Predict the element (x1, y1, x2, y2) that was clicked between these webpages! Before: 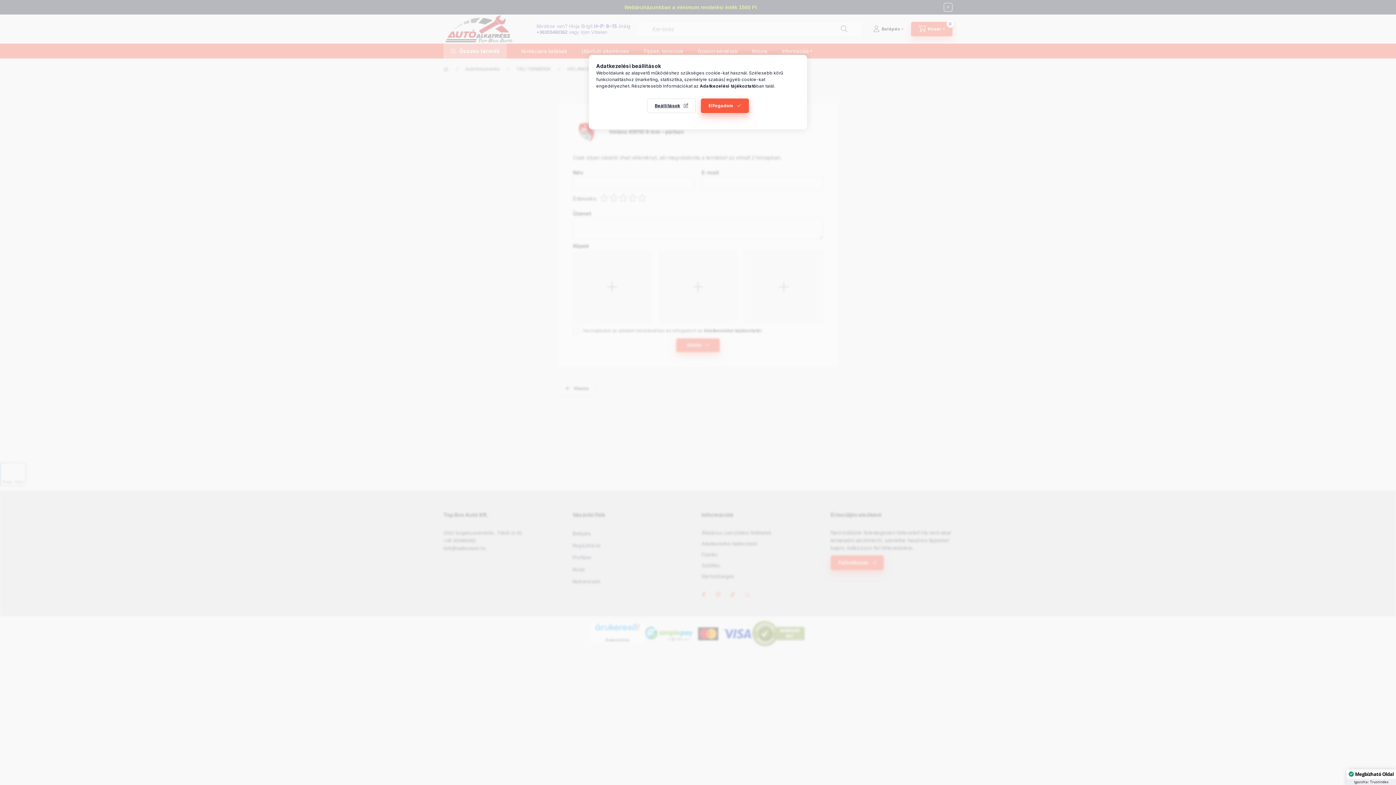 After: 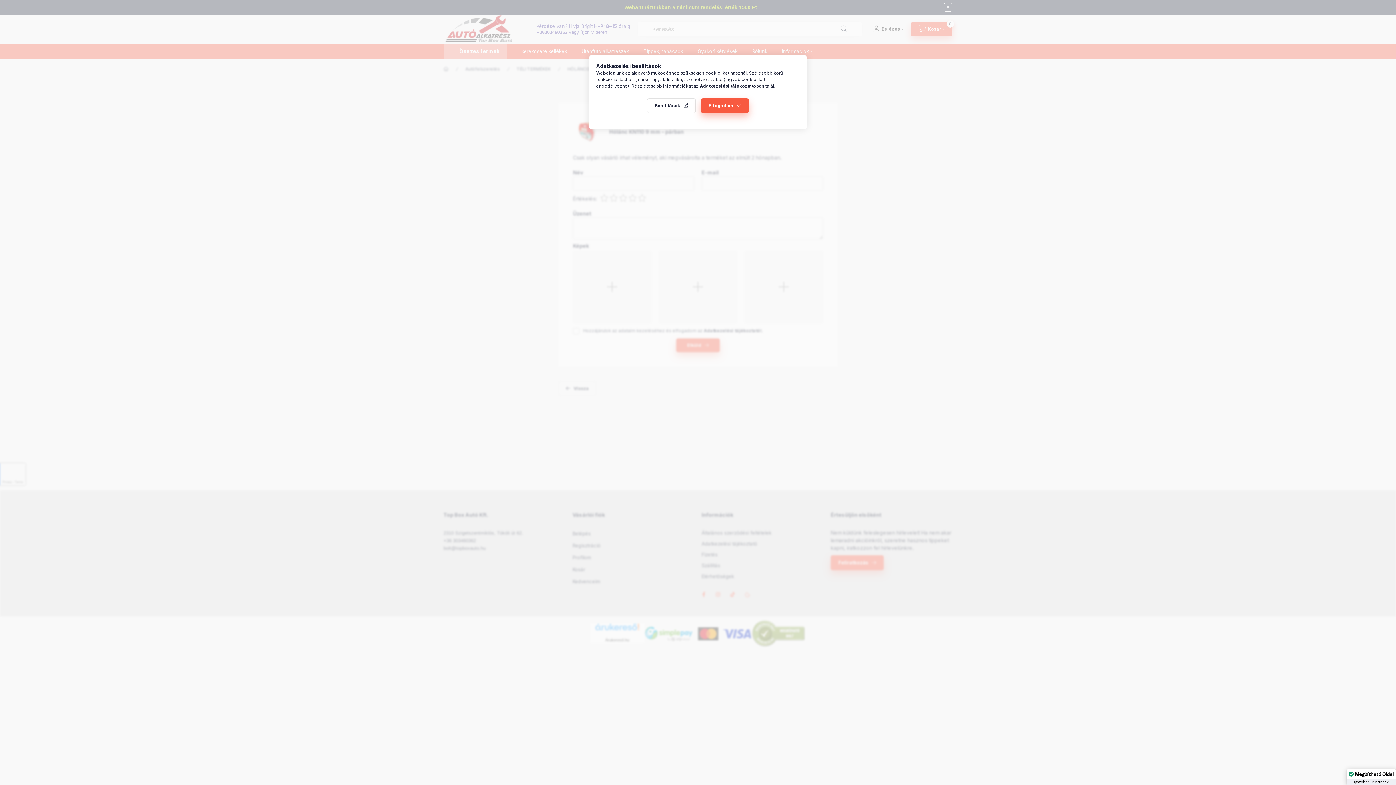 Action: bbox: (700, 83, 756, 88) label: Adatkezelési tájékoztató